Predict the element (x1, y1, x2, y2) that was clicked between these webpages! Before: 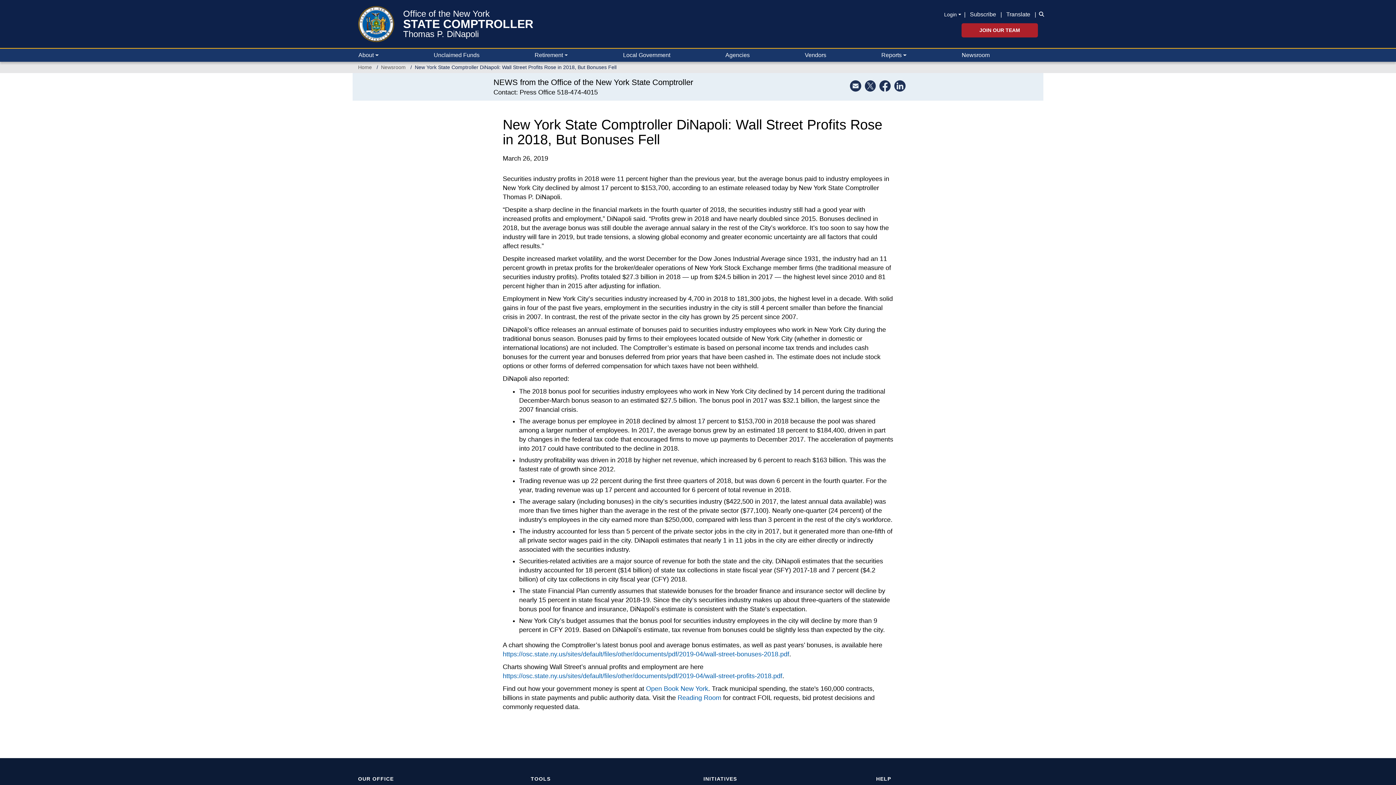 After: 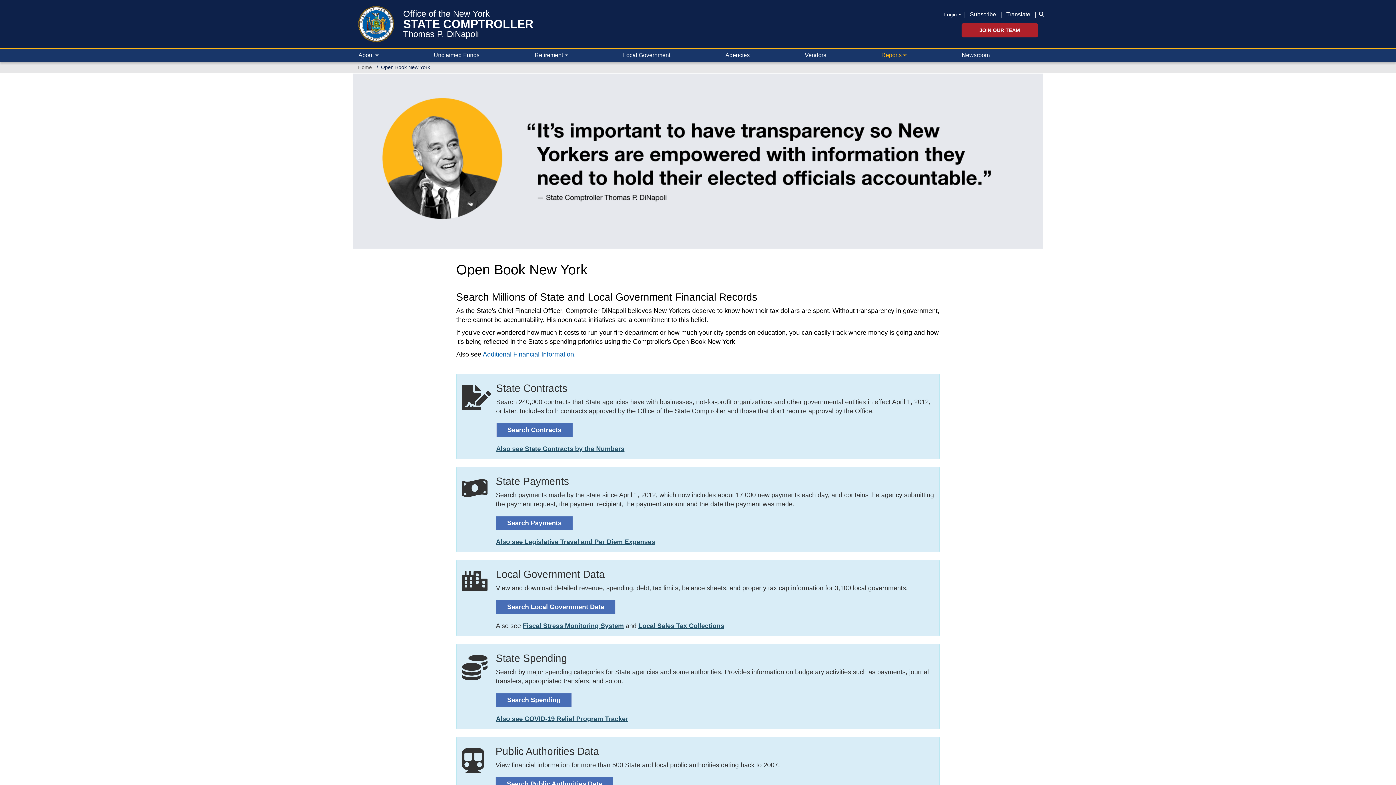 Action: label: Reading Room bbox: (677, 694, 721, 701)